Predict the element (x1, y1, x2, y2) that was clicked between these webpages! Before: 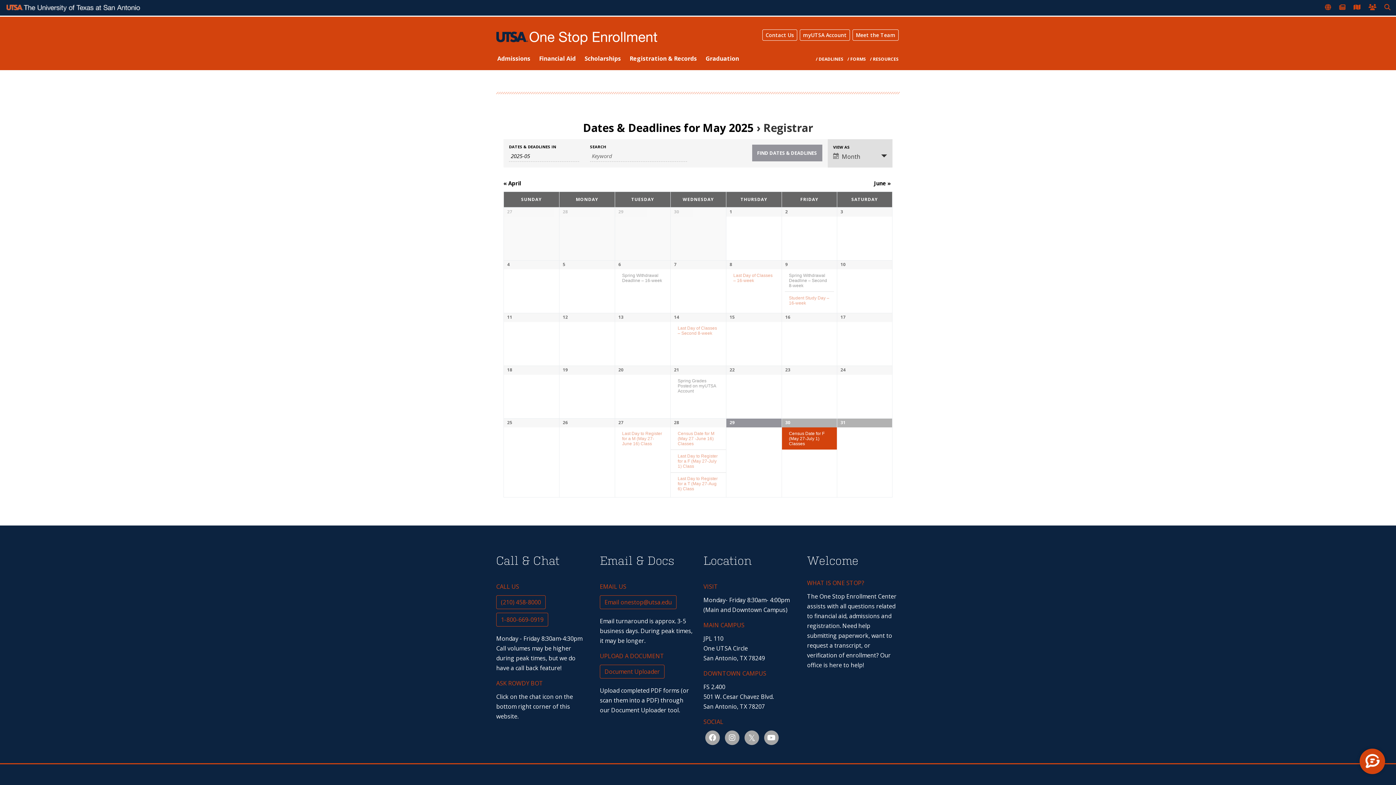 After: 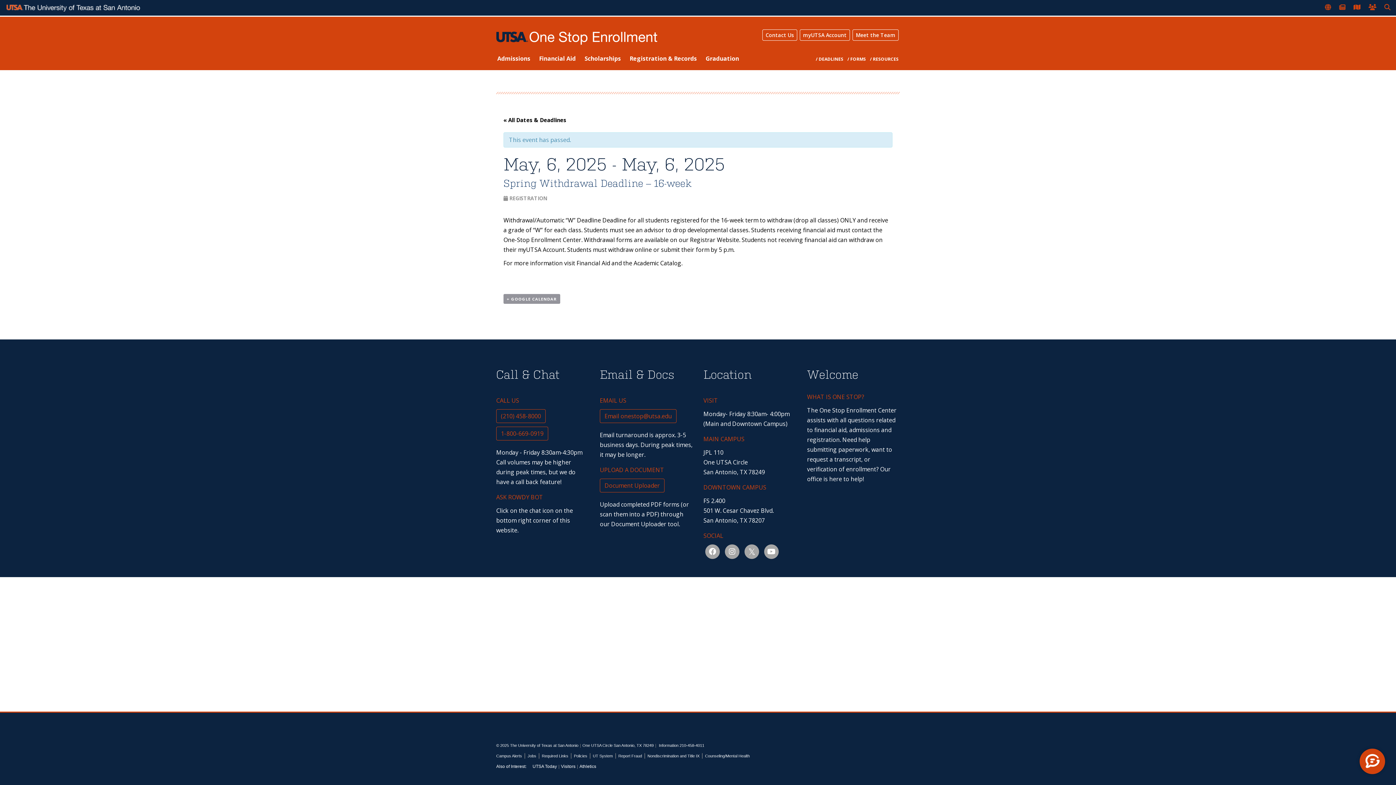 Action: label: Spring Withdrawal Deadline – 16-week bbox: (622, 272, 662, 282)